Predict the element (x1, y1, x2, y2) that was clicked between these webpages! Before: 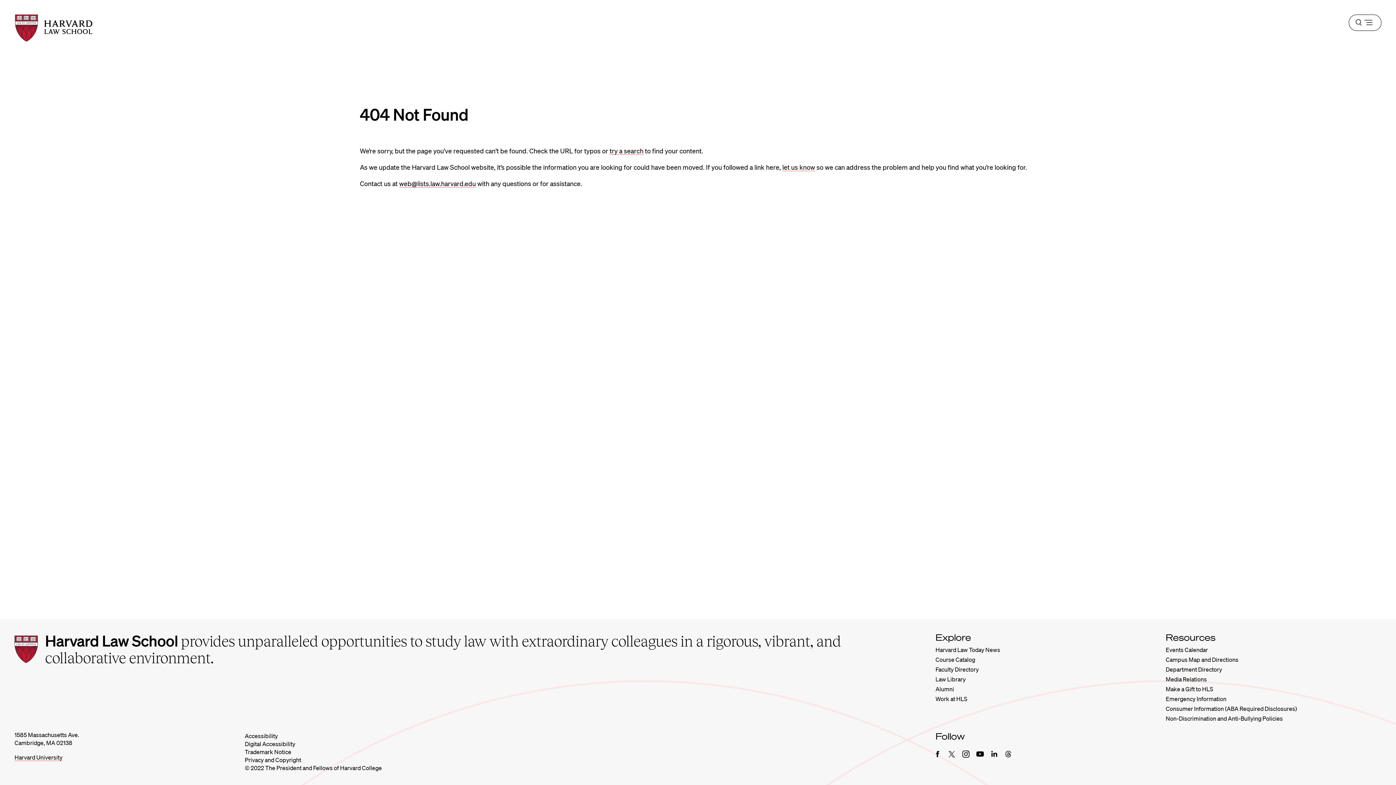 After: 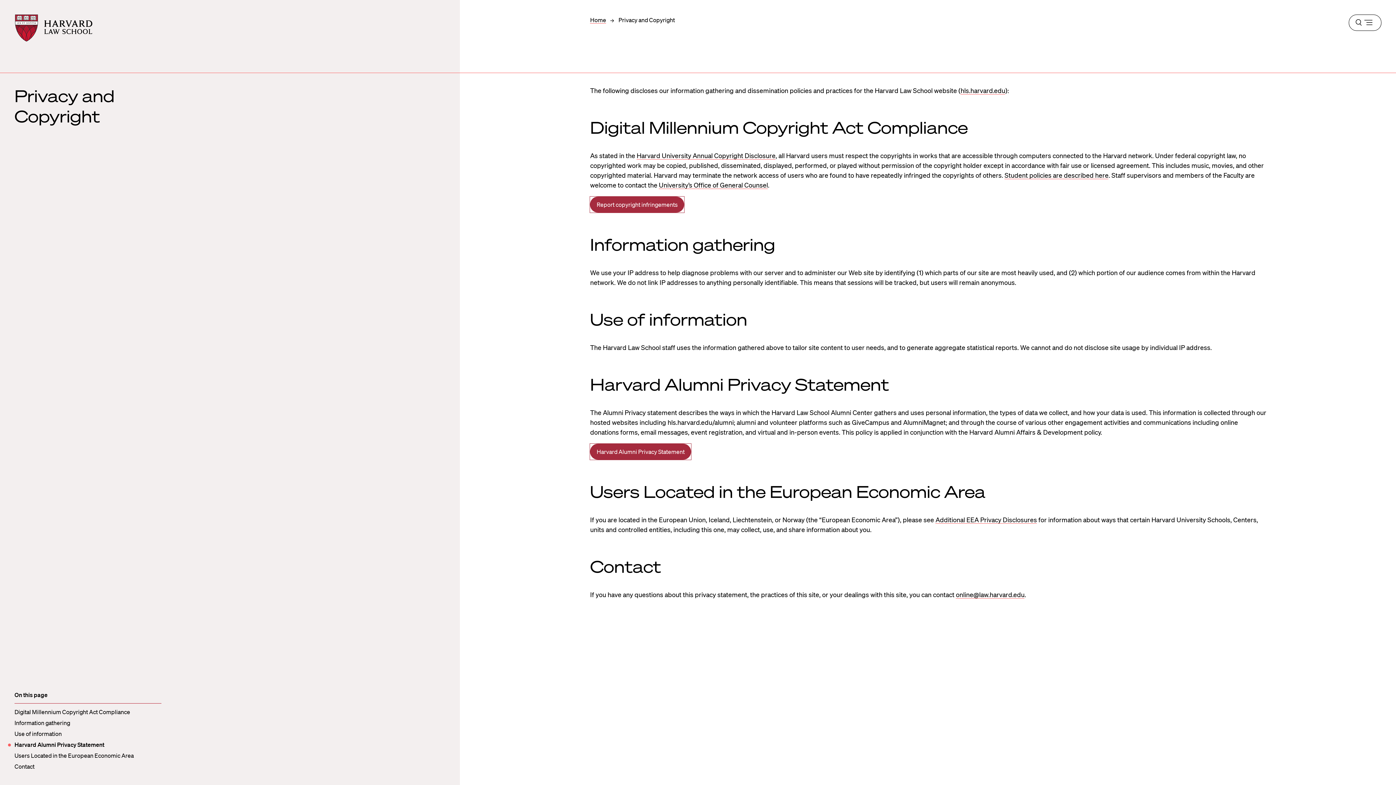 Action: label: Privacy and Copyright bbox: (244, 756, 301, 764)